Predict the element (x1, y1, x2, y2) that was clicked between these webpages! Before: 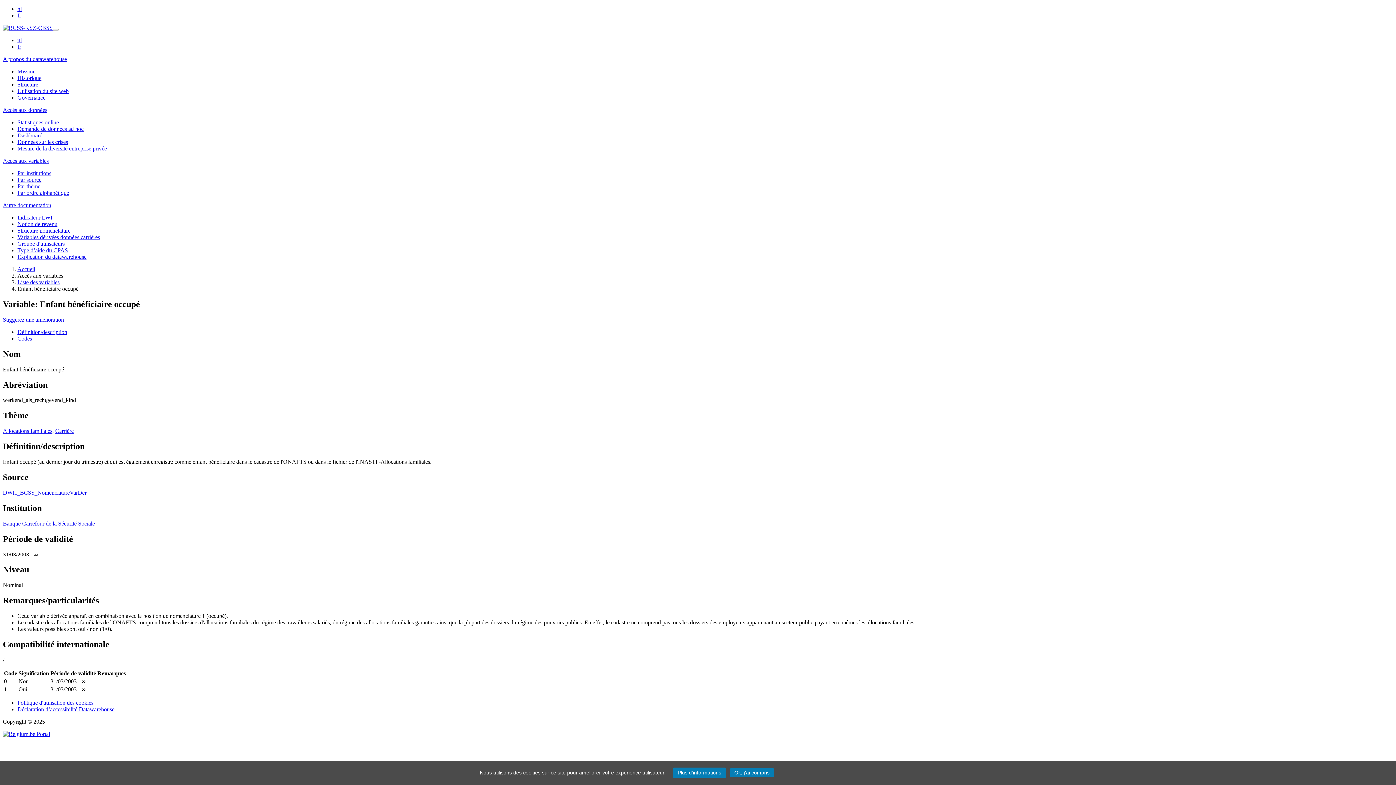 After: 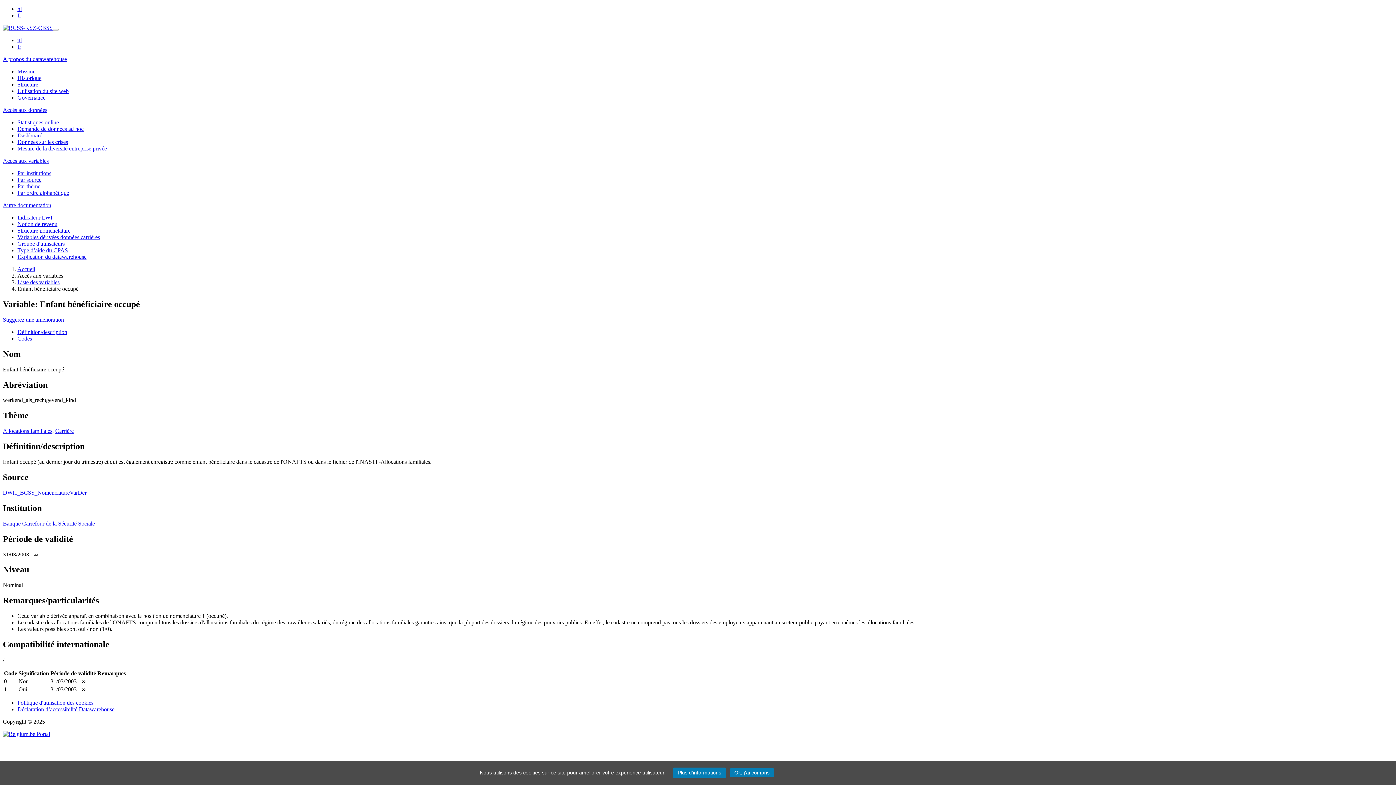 Action: label: Banque Carrefour de la Sécurité Sociale bbox: (2, 520, 94, 526)